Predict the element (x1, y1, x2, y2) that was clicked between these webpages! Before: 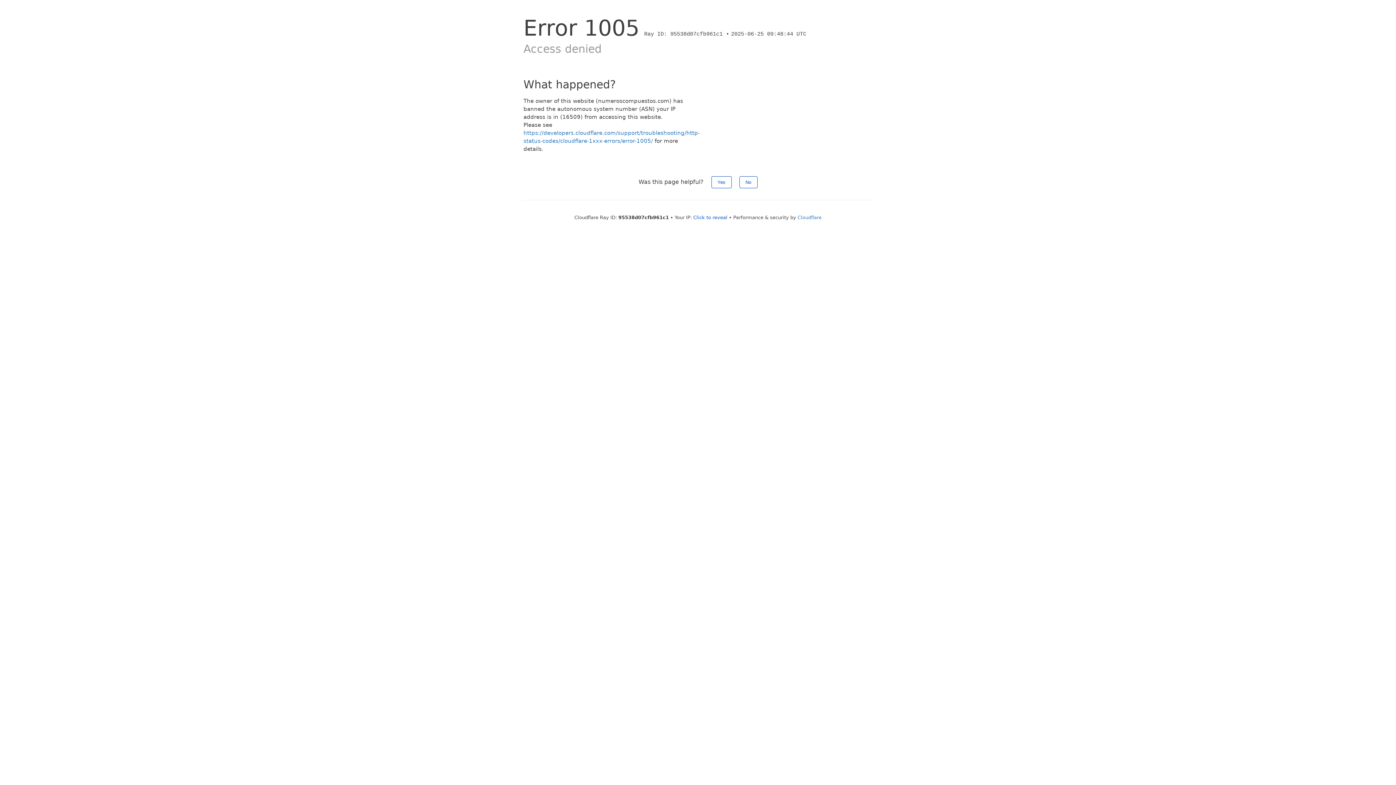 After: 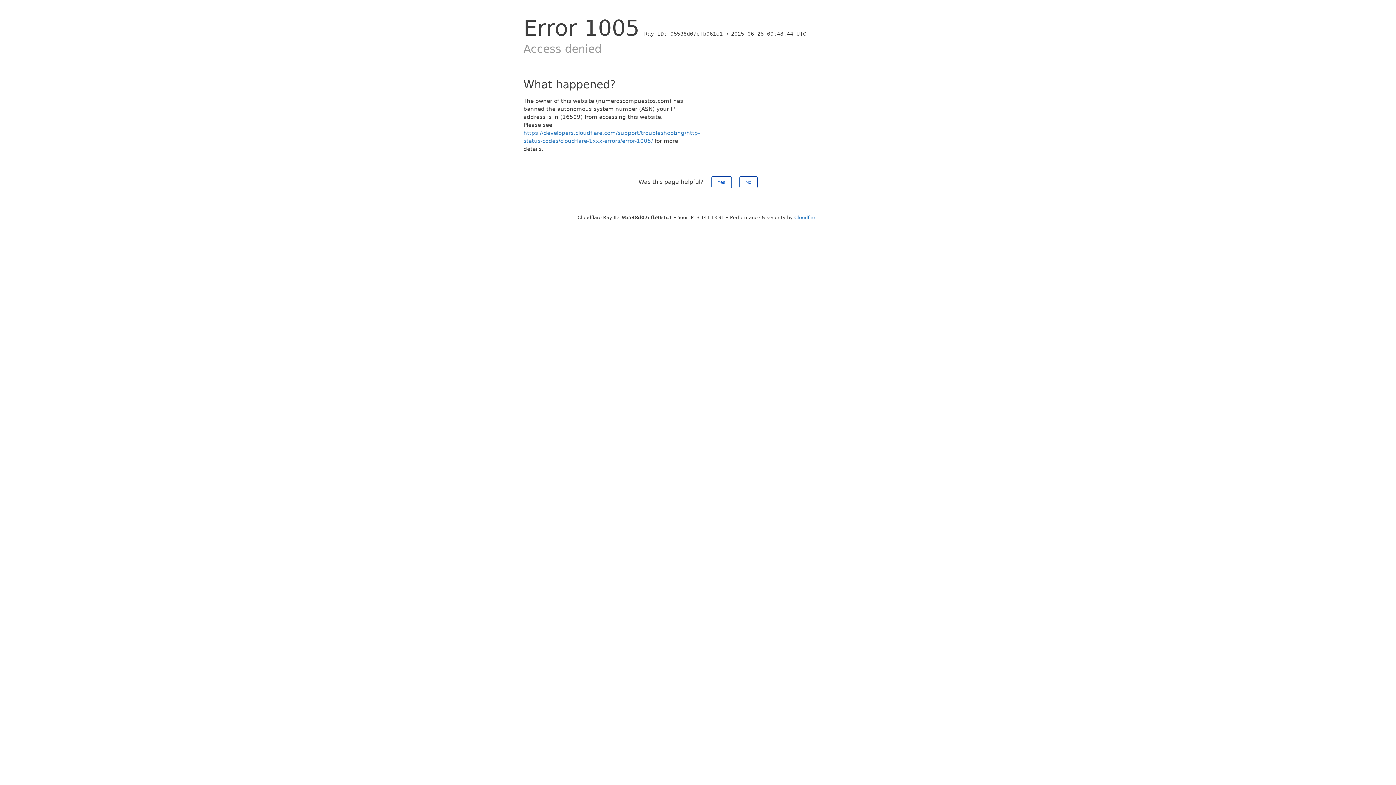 Action: label: Click to reveal bbox: (693, 214, 727, 220)